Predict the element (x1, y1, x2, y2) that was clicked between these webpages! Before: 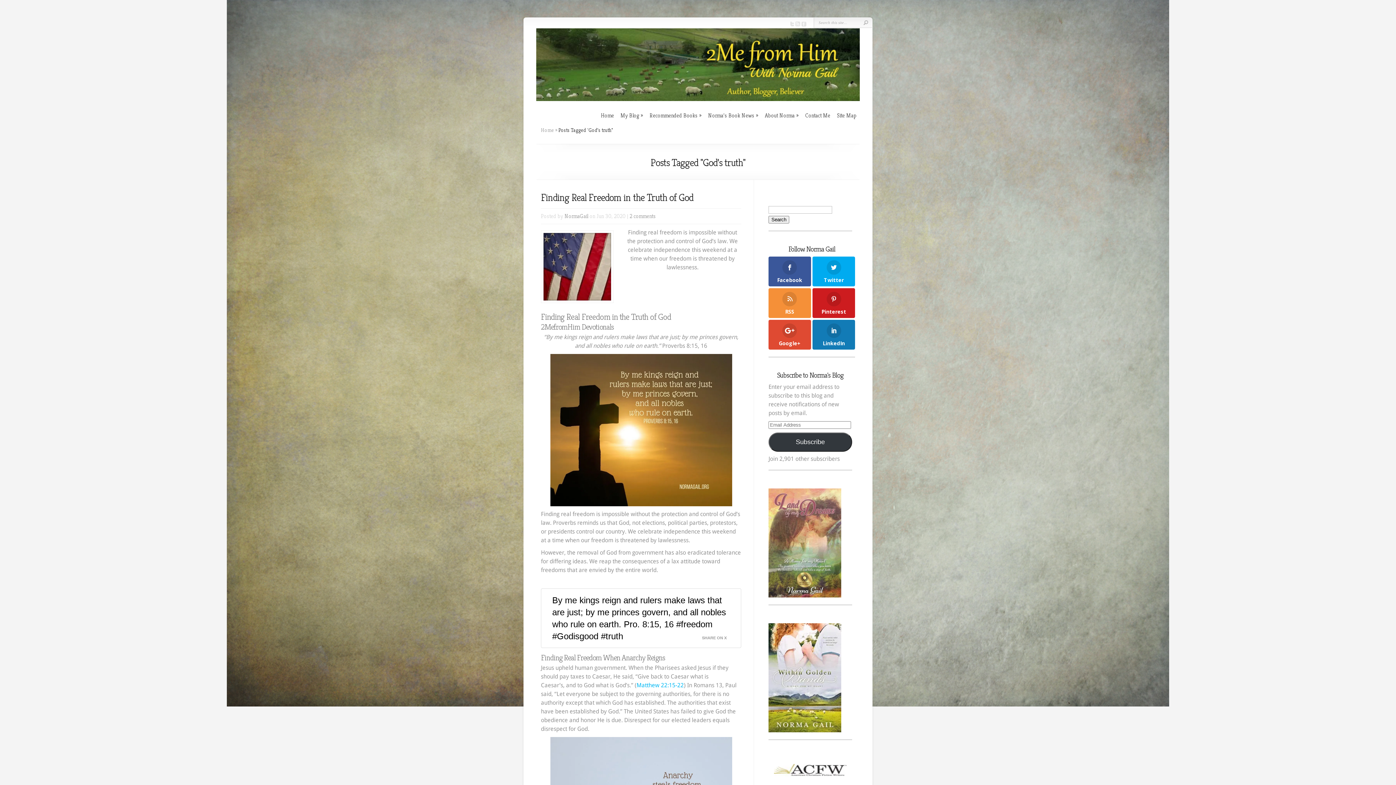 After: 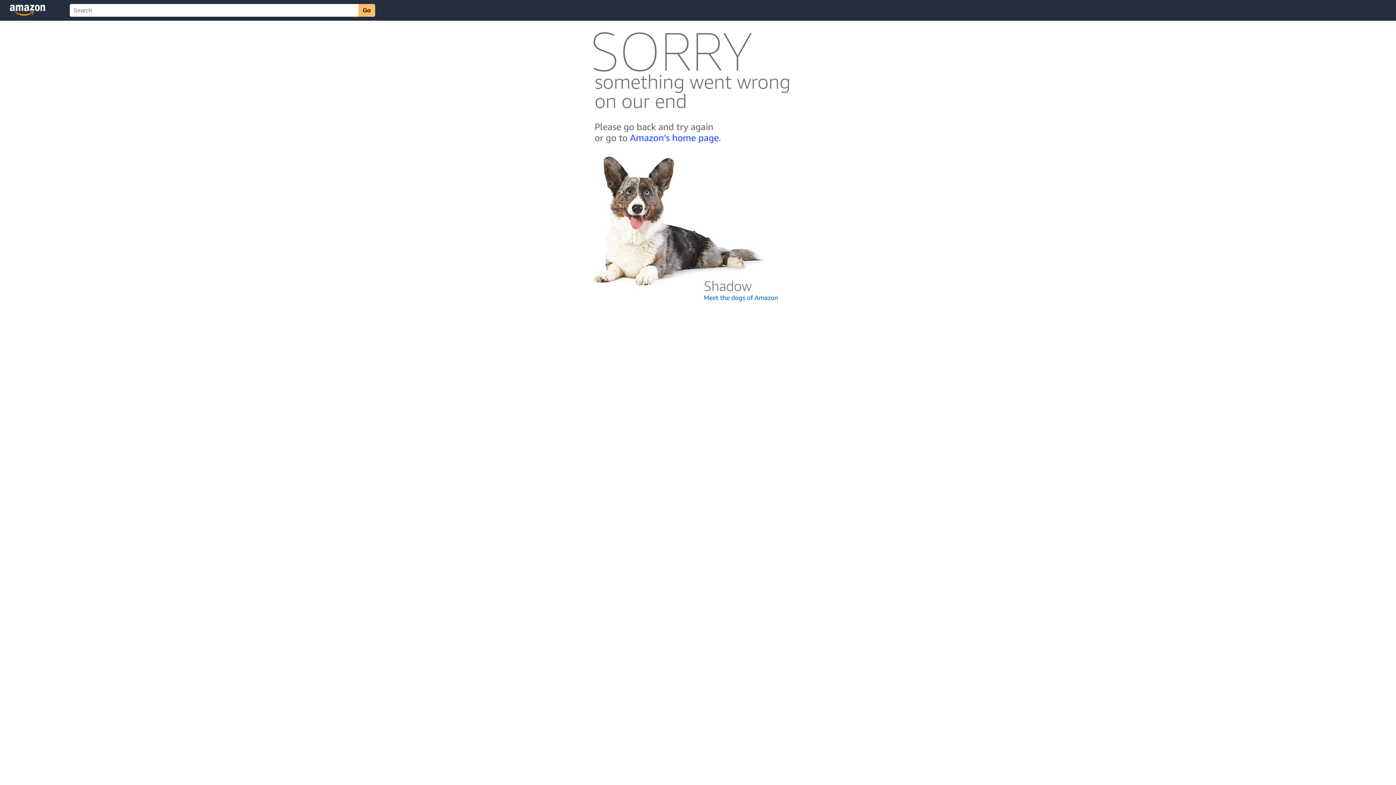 Action: bbox: (768, 727, 841, 734)